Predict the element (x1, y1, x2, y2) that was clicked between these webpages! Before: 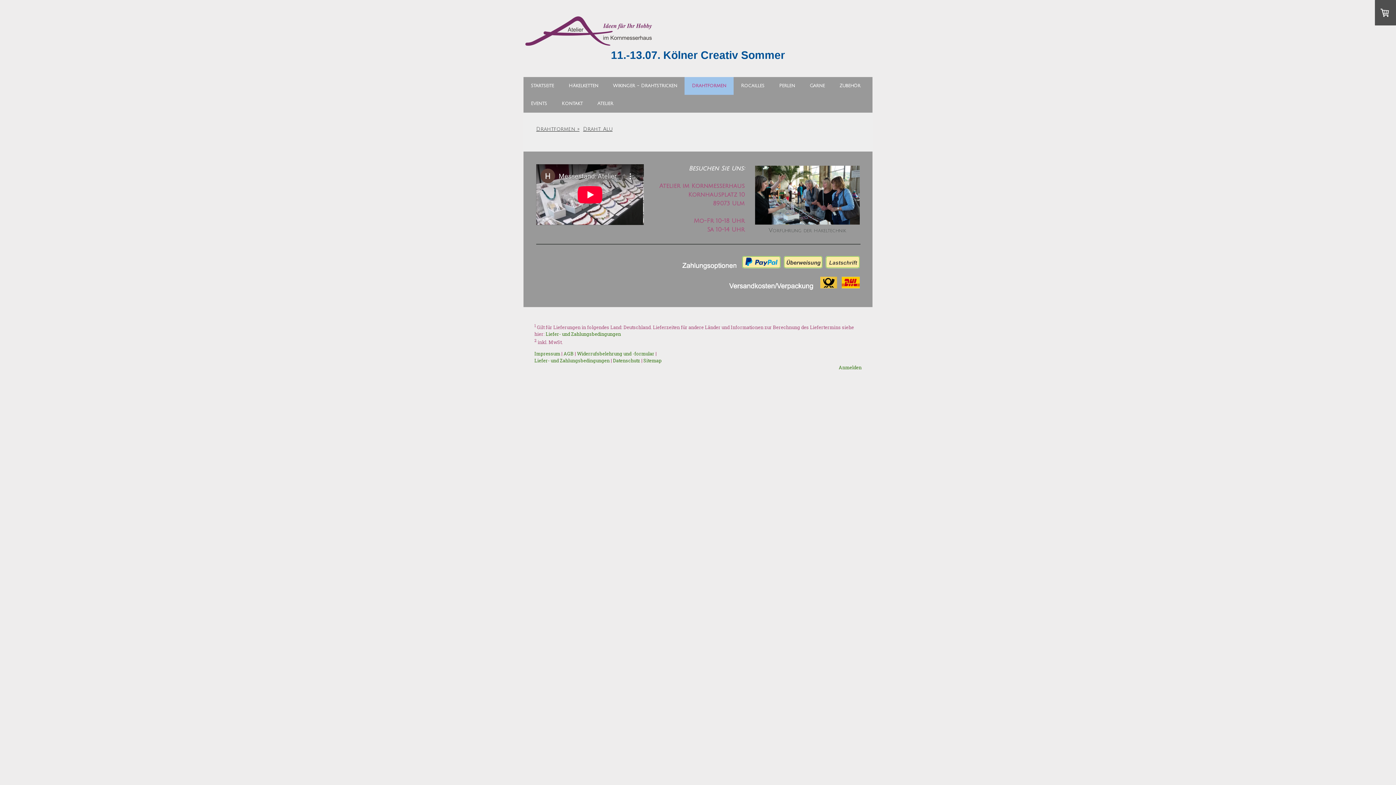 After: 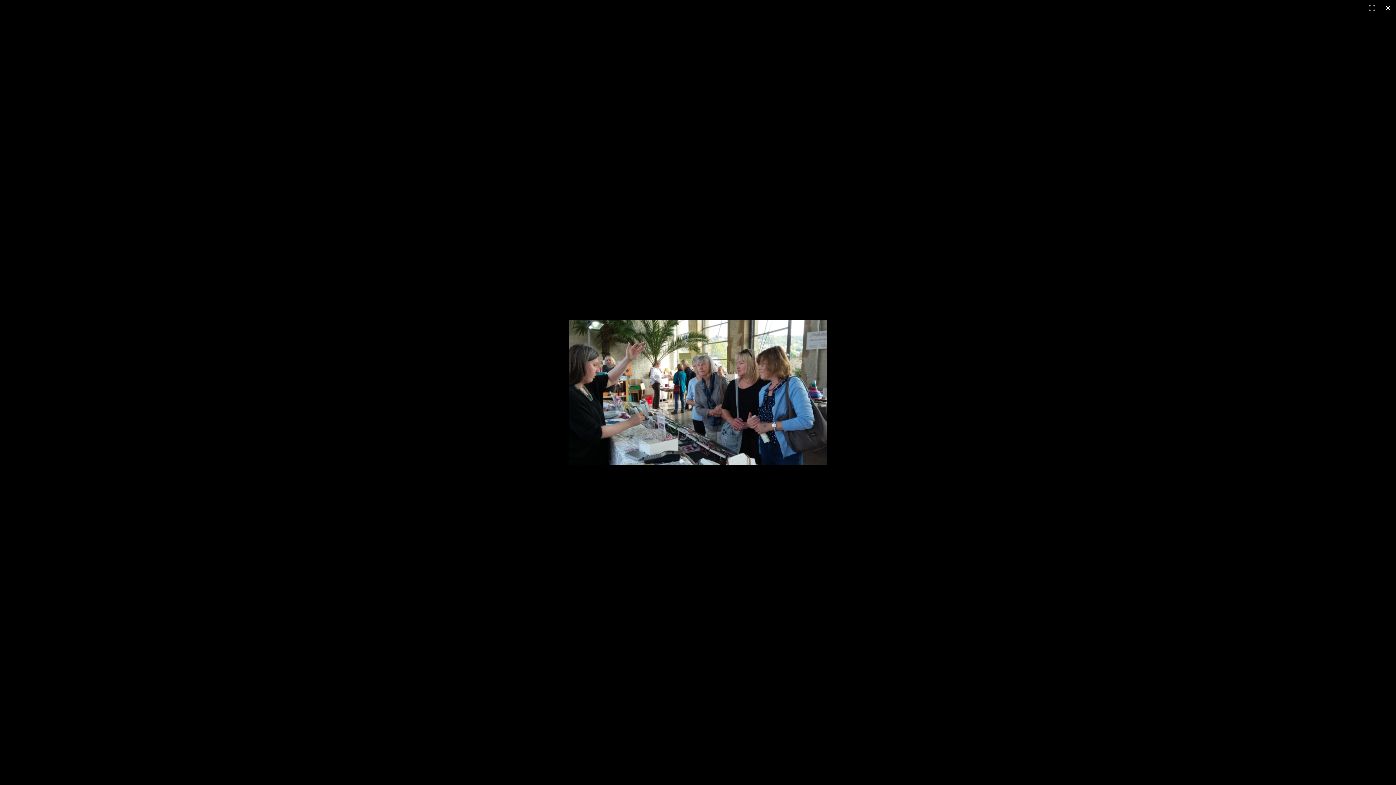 Action: bbox: (755, 166, 860, 173)